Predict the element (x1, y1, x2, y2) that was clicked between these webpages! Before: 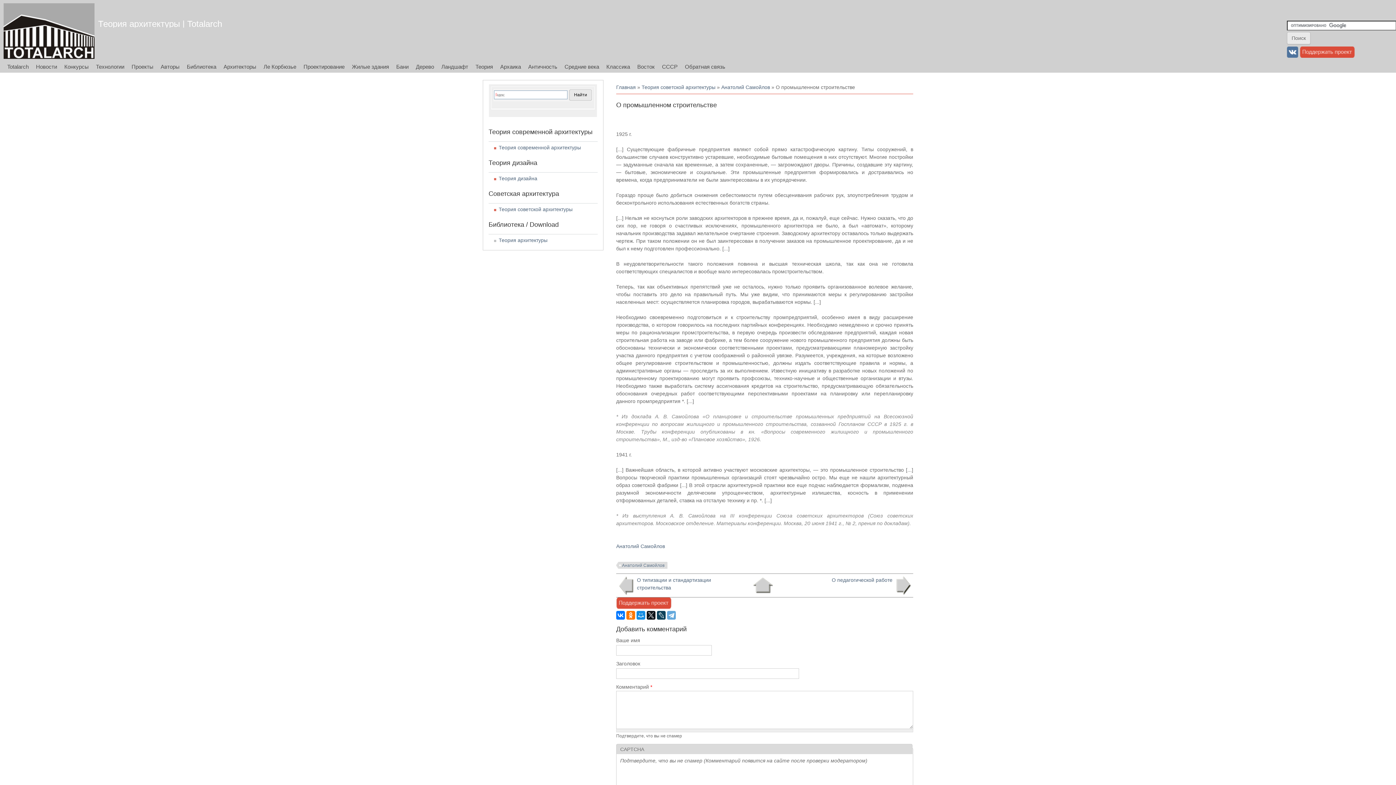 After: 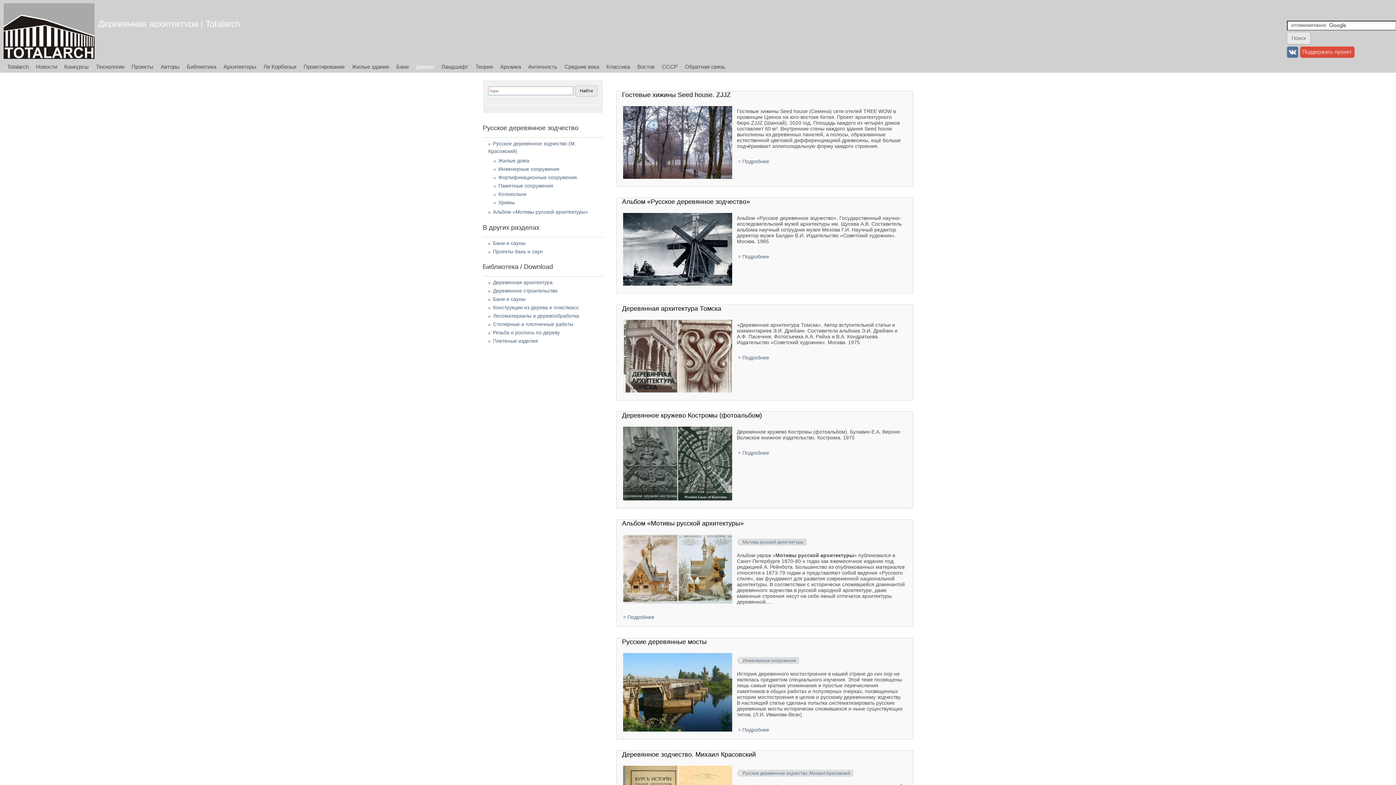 Action: bbox: (412, 60, 437, 72) label: Дерево